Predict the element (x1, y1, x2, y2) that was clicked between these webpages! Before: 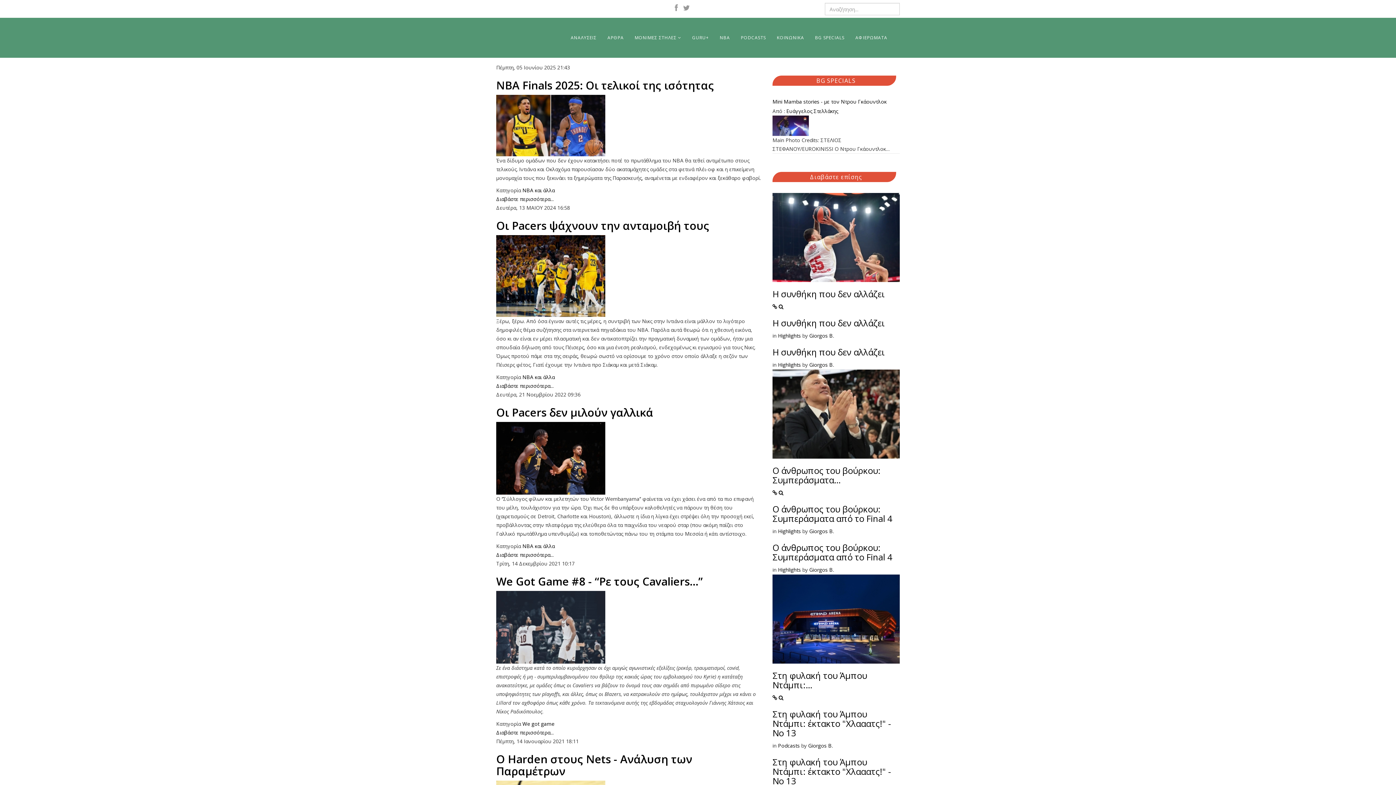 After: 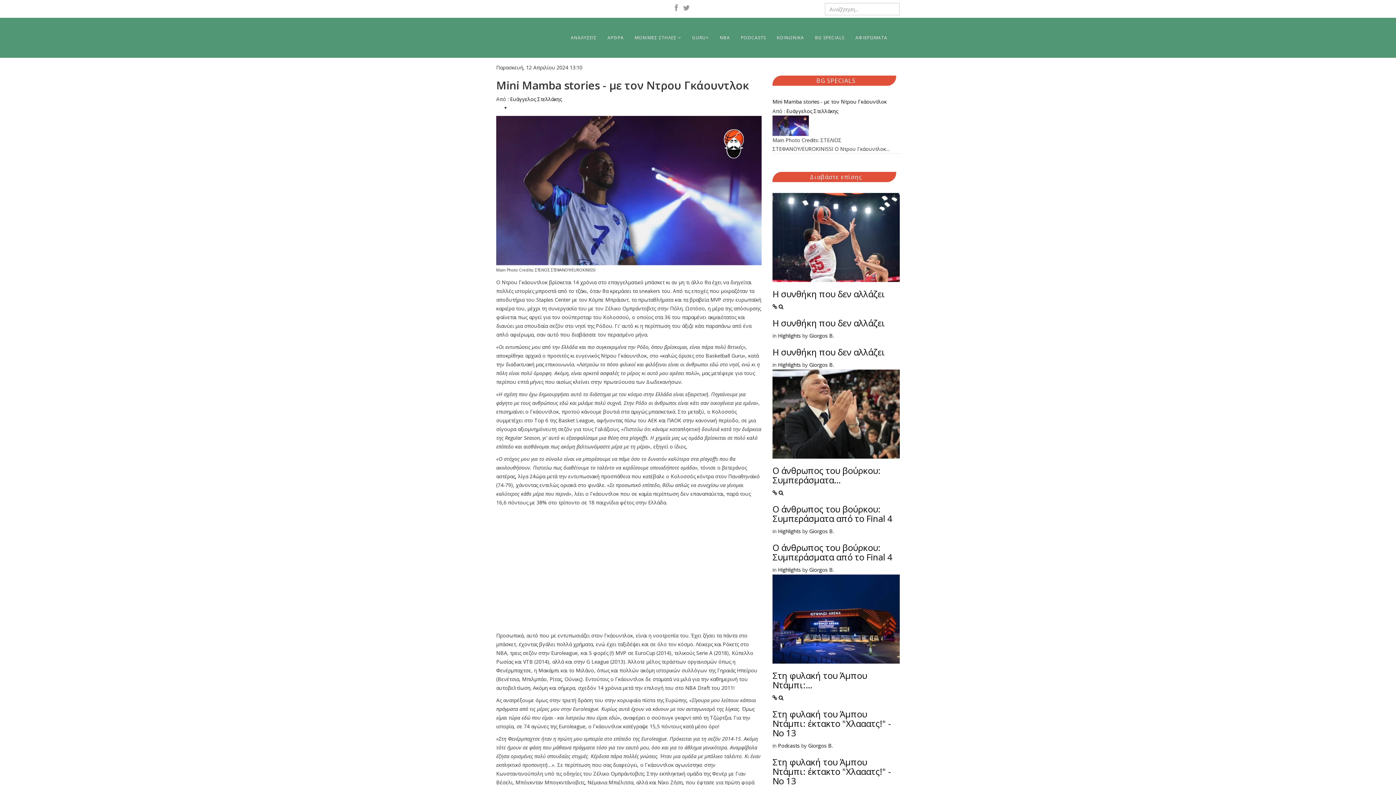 Action: bbox: (772, 115, 900, 136)